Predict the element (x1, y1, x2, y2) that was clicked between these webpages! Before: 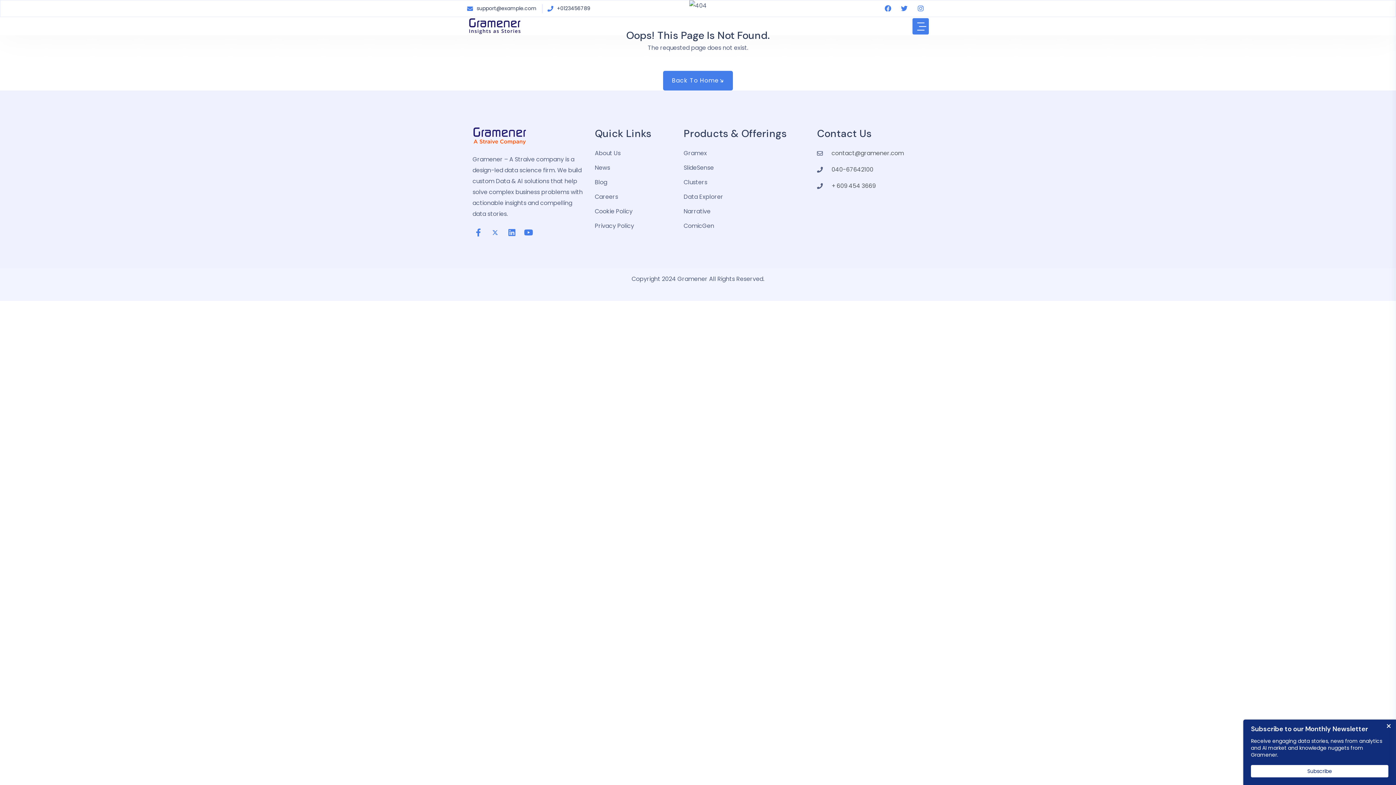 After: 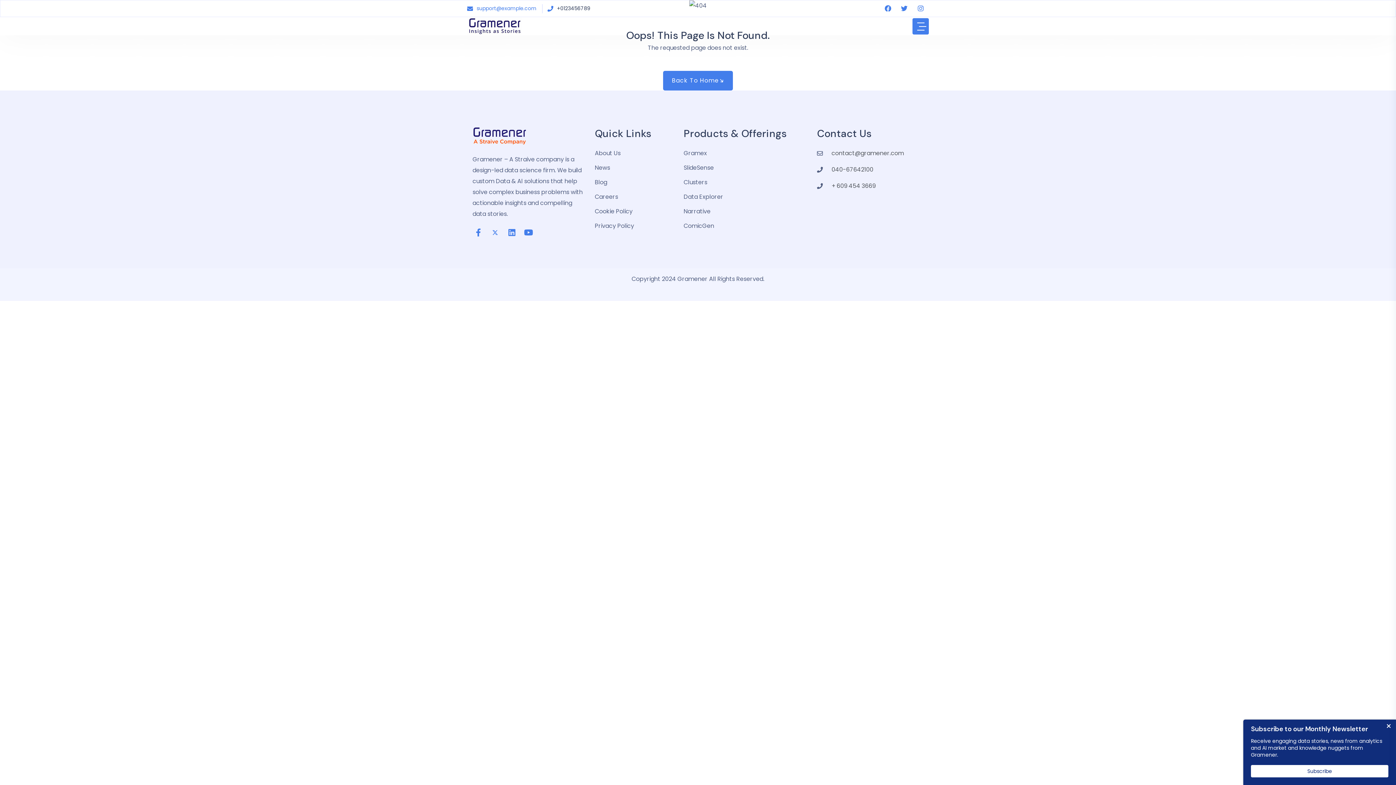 Action: bbox: (467, 4, 536, 12) label: support@example.com